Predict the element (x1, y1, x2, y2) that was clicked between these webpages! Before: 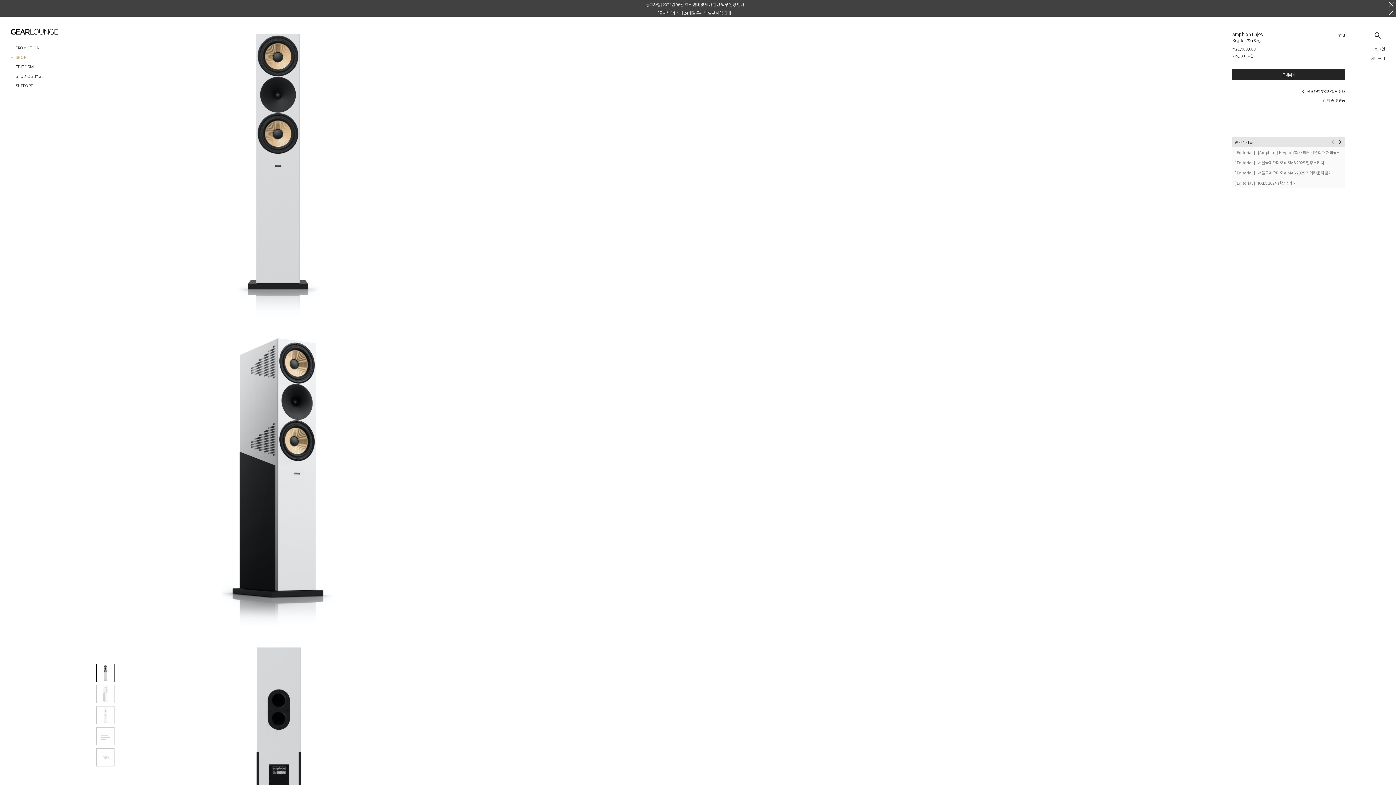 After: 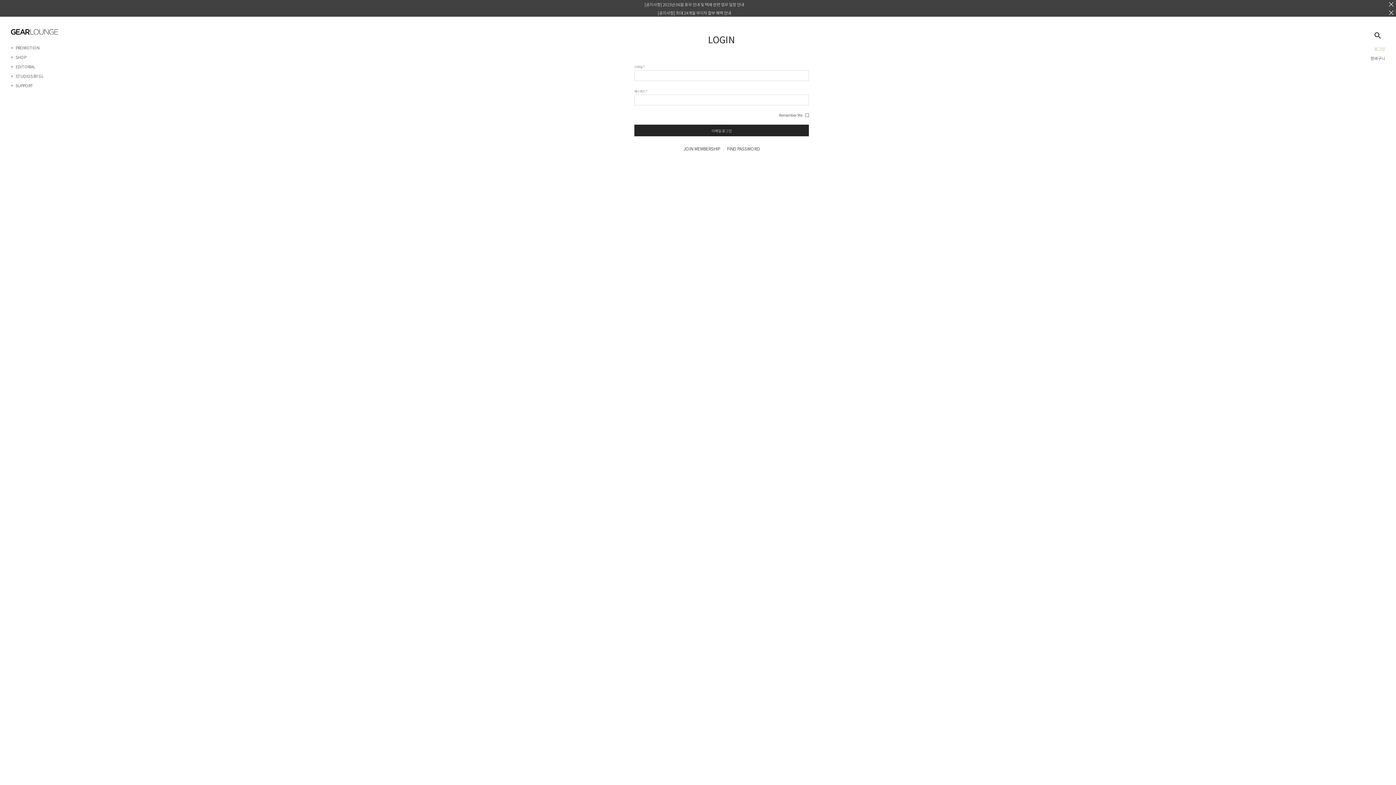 Action: label: 로그인 bbox: (1374, 45, 1385, 51)